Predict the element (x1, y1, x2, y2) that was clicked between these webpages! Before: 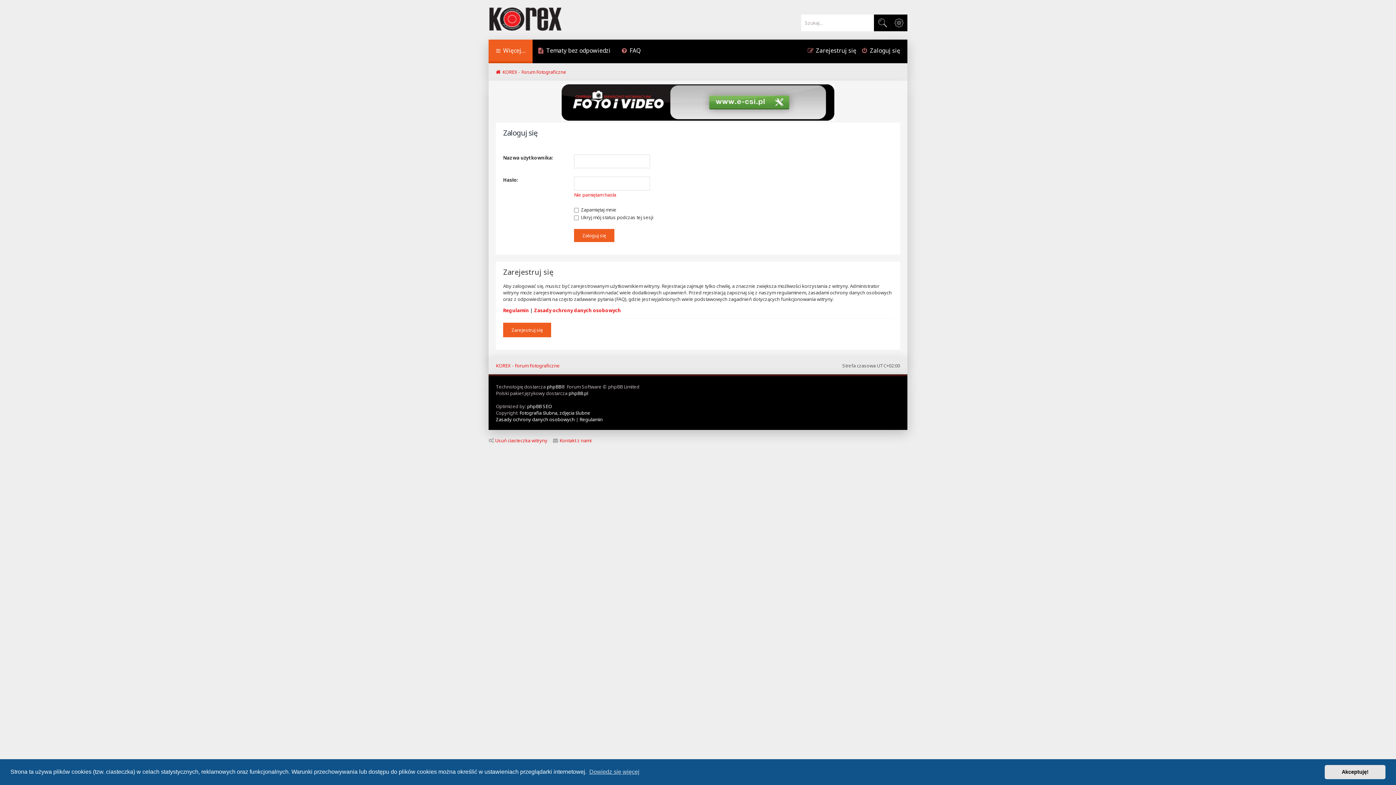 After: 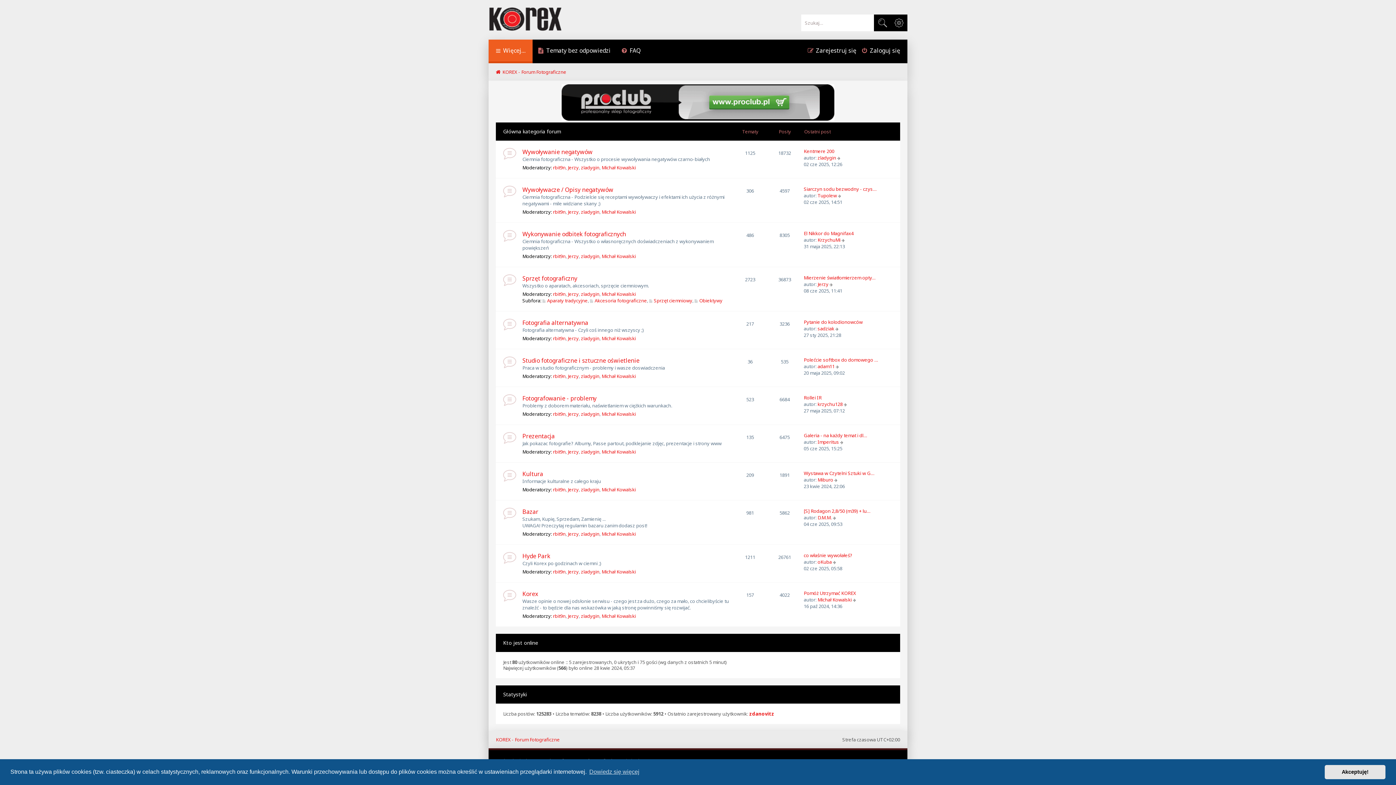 Action: label: KOREX - Forum Fotograficzne bbox: (496, 68, 566, 75)